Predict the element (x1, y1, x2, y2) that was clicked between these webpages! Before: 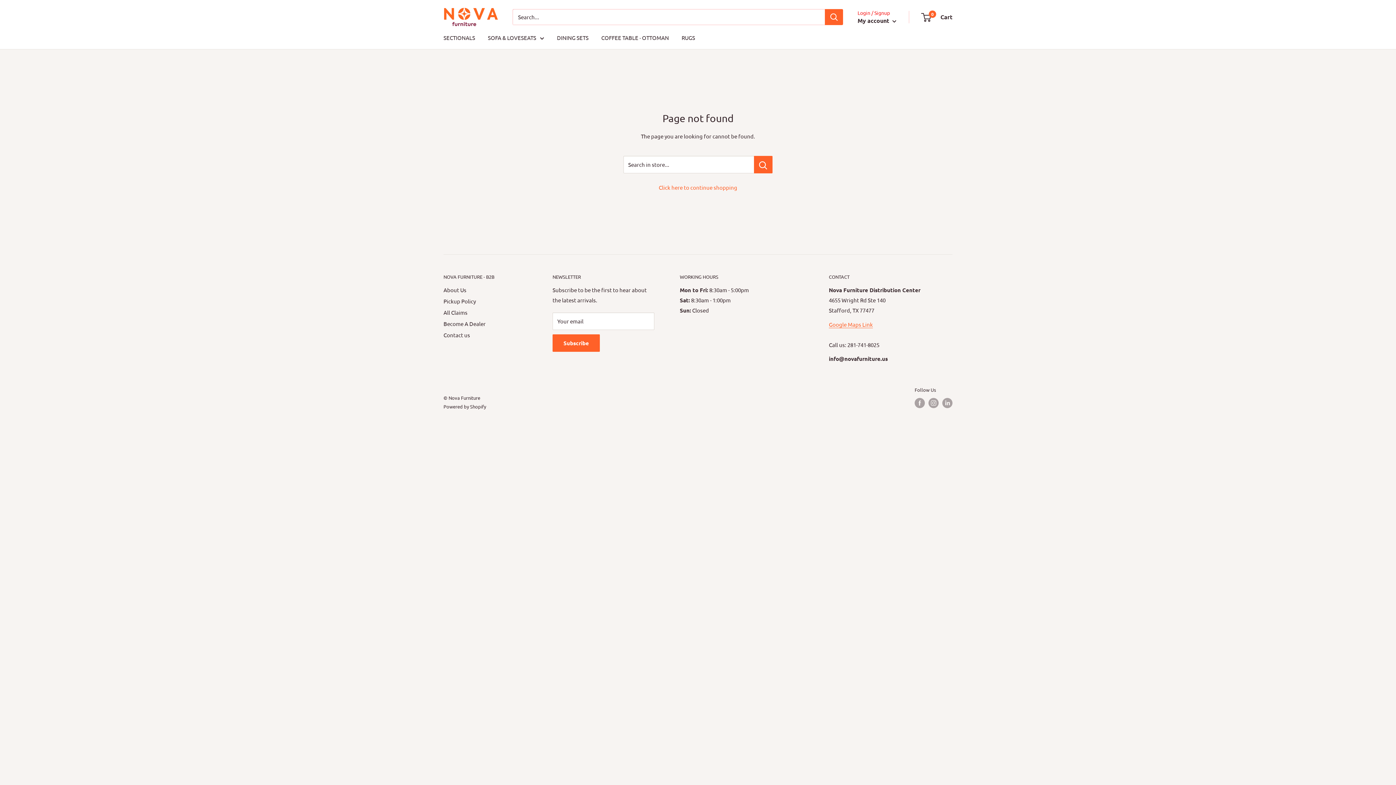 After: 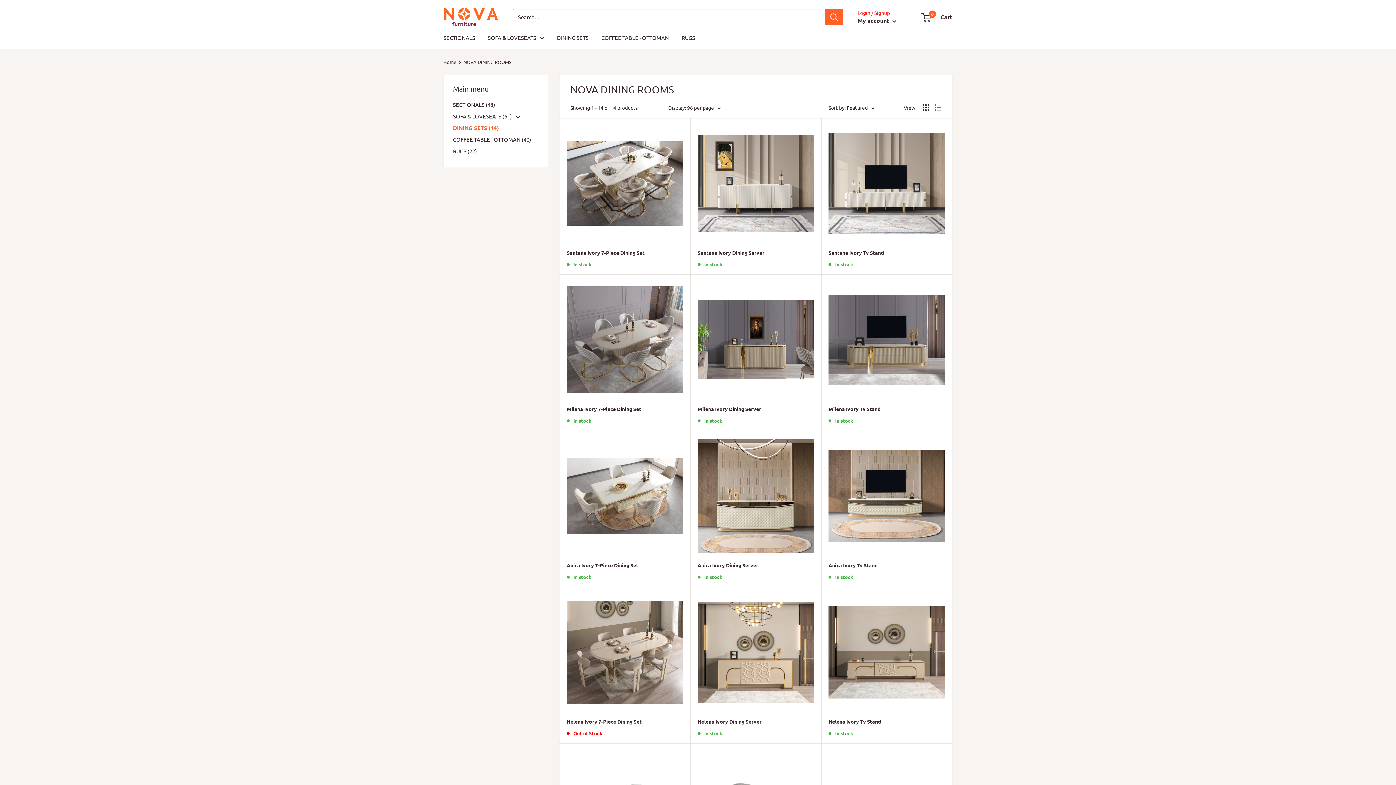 Action: bbox: (557, 32, 588, 42) label: DINING SETS